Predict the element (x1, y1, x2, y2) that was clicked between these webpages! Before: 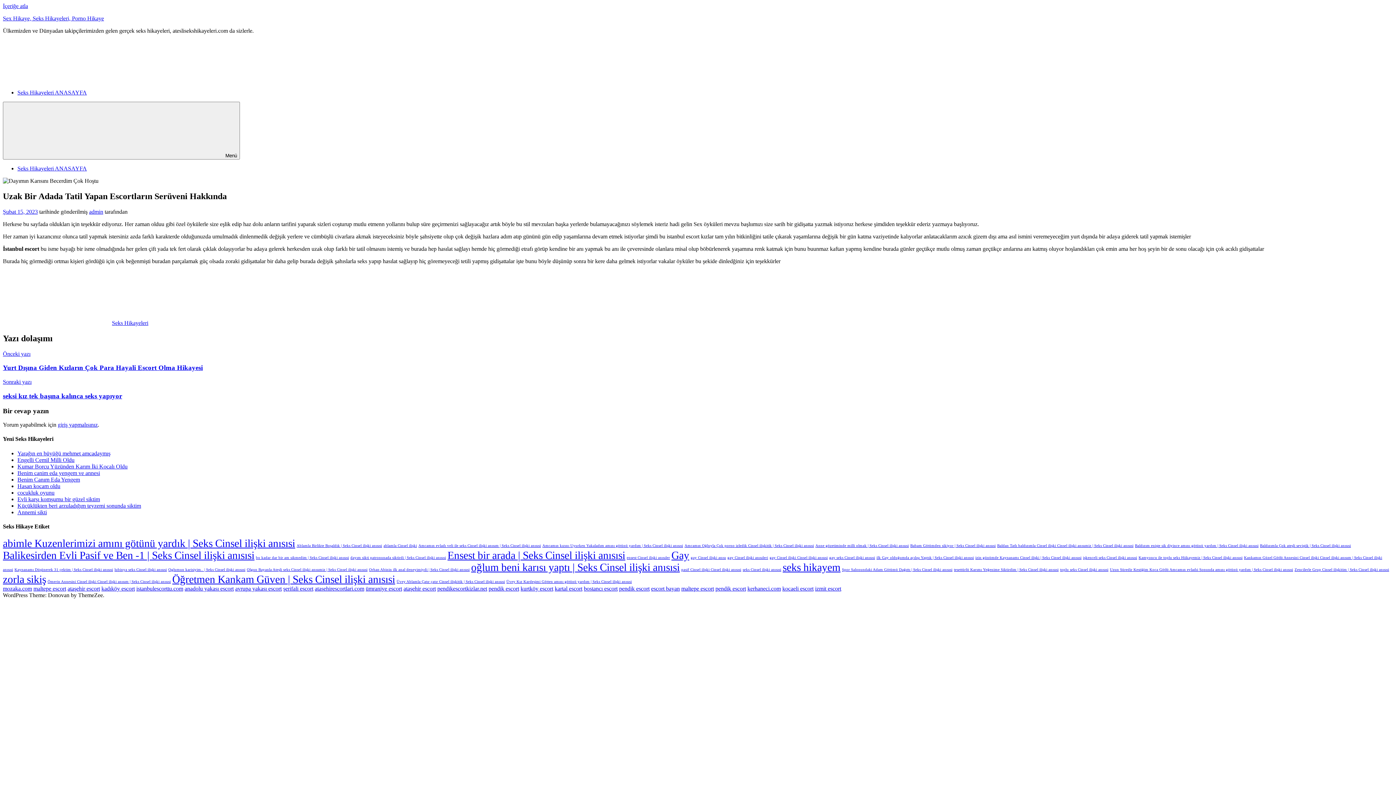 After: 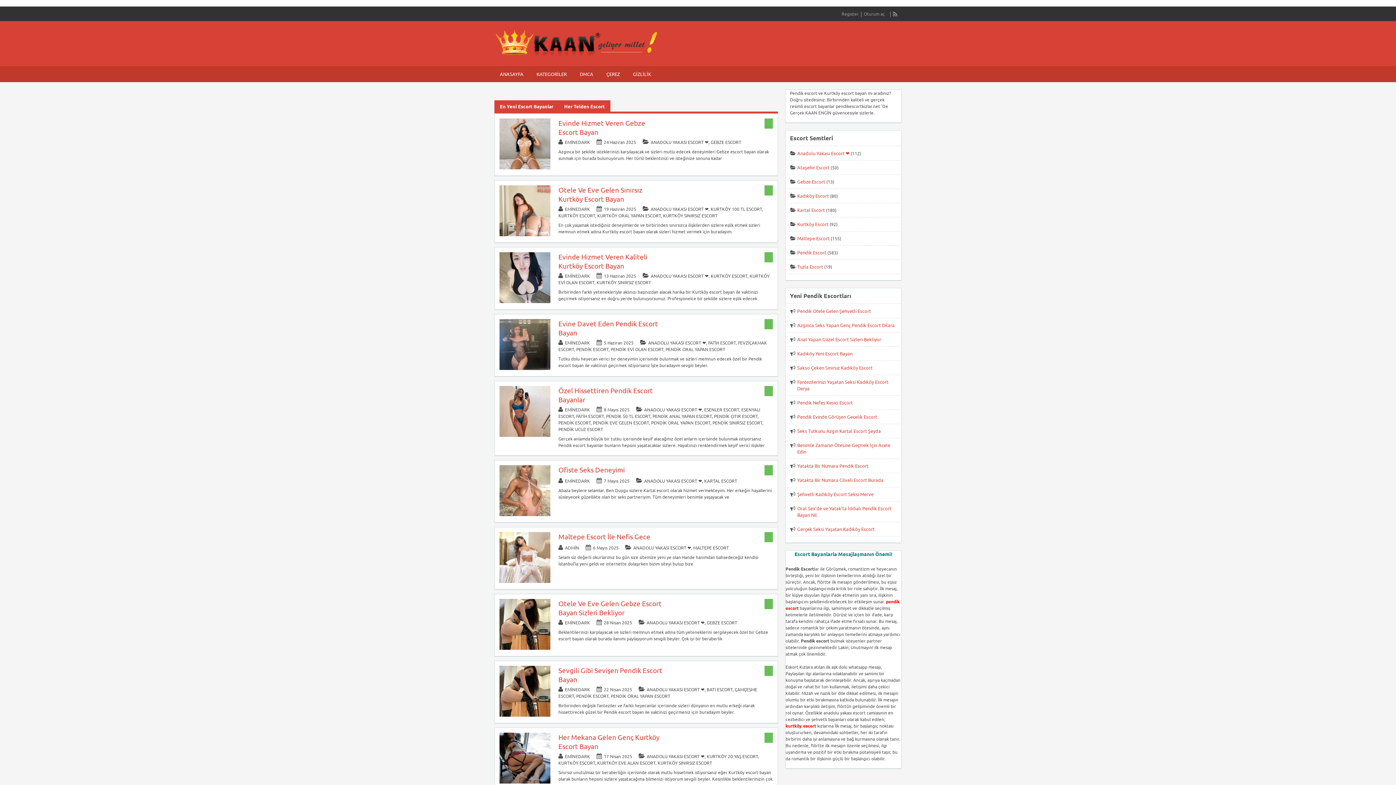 Action: bbox: (437, 585, 487, 592) label: pendikescortkizlar.net